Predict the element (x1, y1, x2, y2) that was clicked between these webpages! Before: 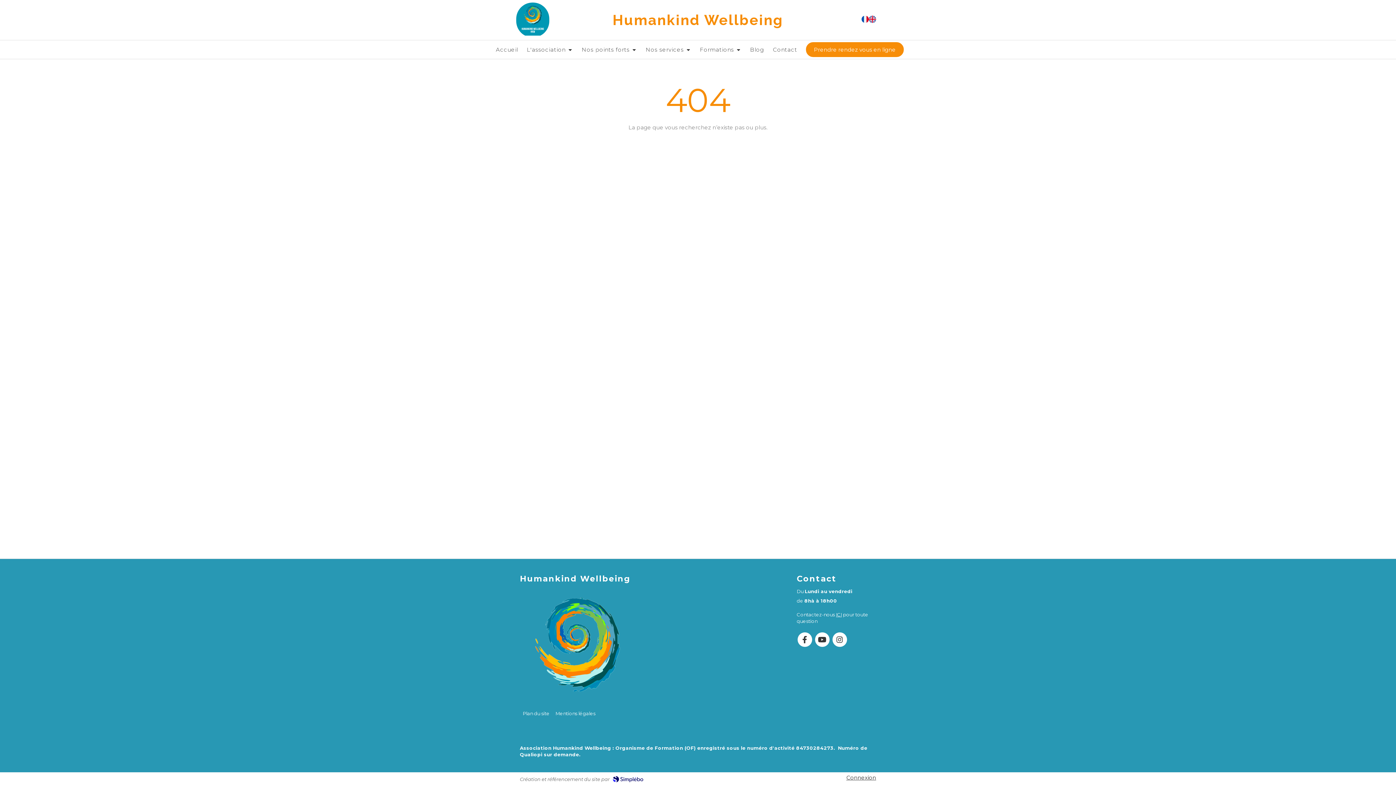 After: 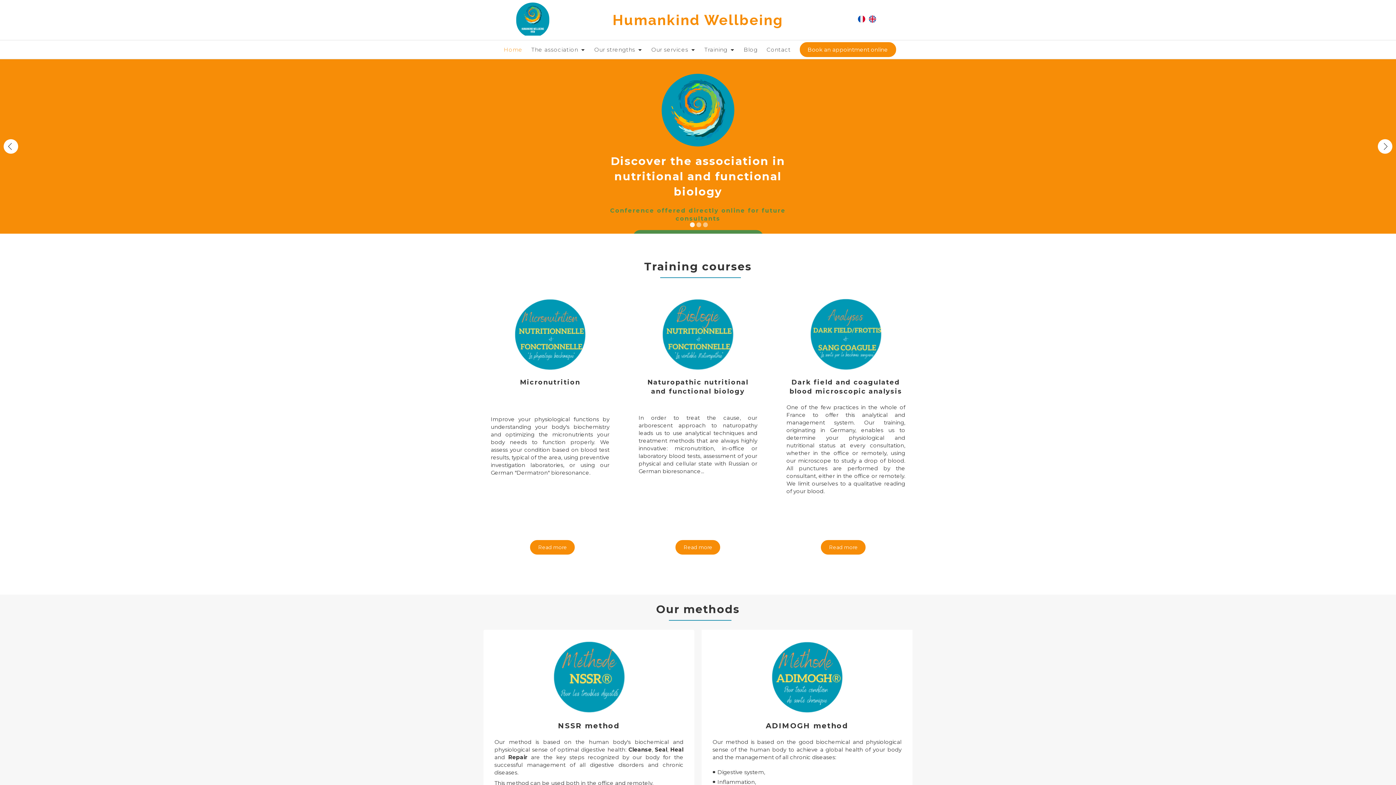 Action: bbox: (869, 17, 876, 24)